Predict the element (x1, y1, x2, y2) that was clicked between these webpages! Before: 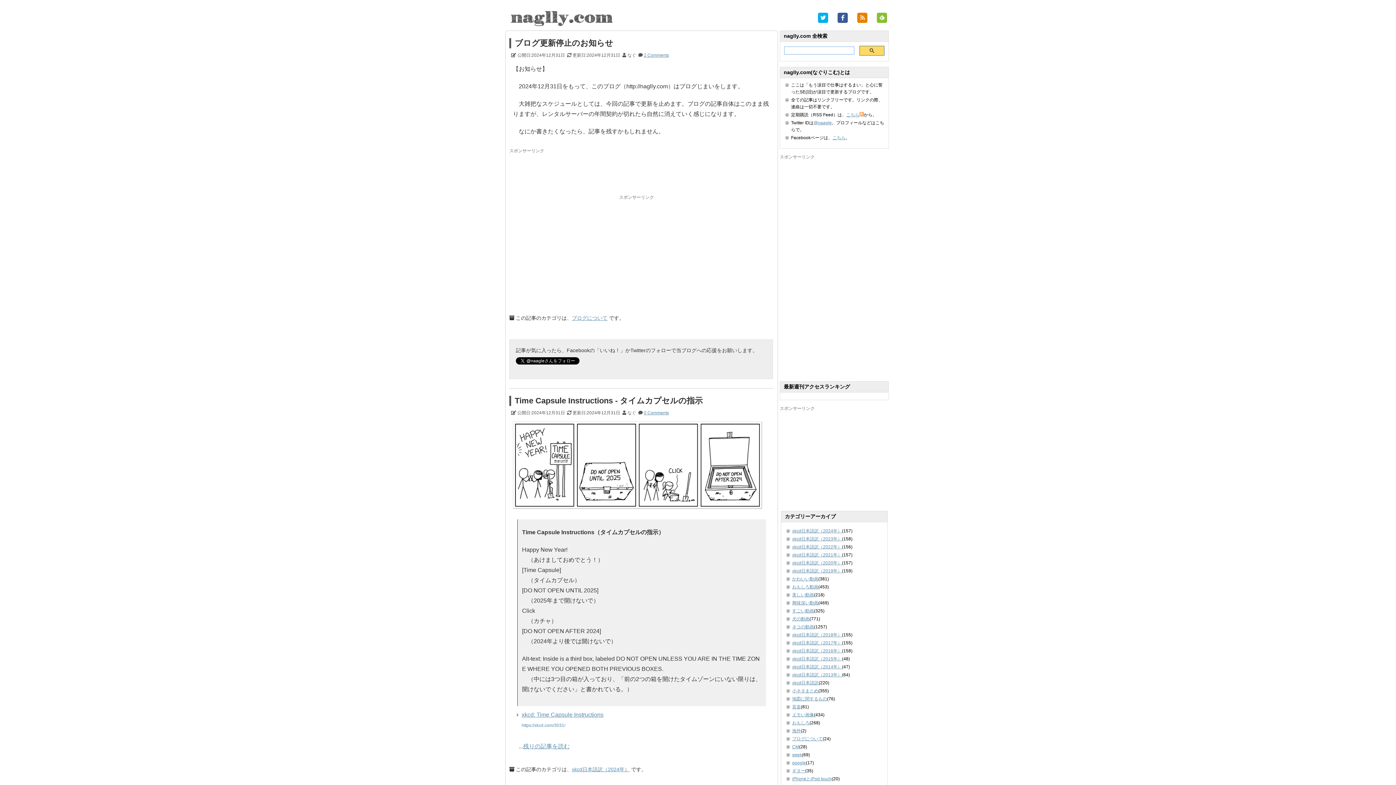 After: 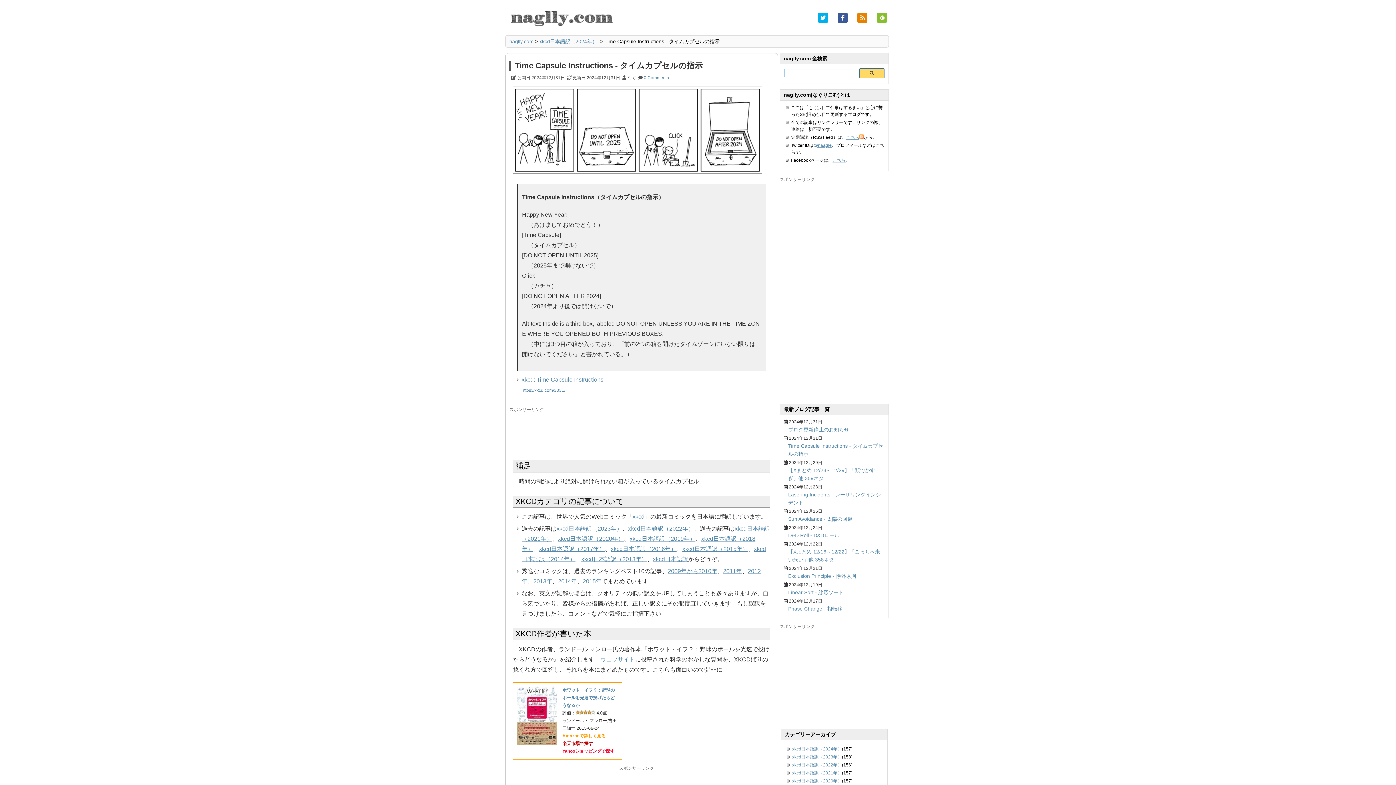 Action: label: 残りの記事を読む bbox: (523, 743, 569, 749)